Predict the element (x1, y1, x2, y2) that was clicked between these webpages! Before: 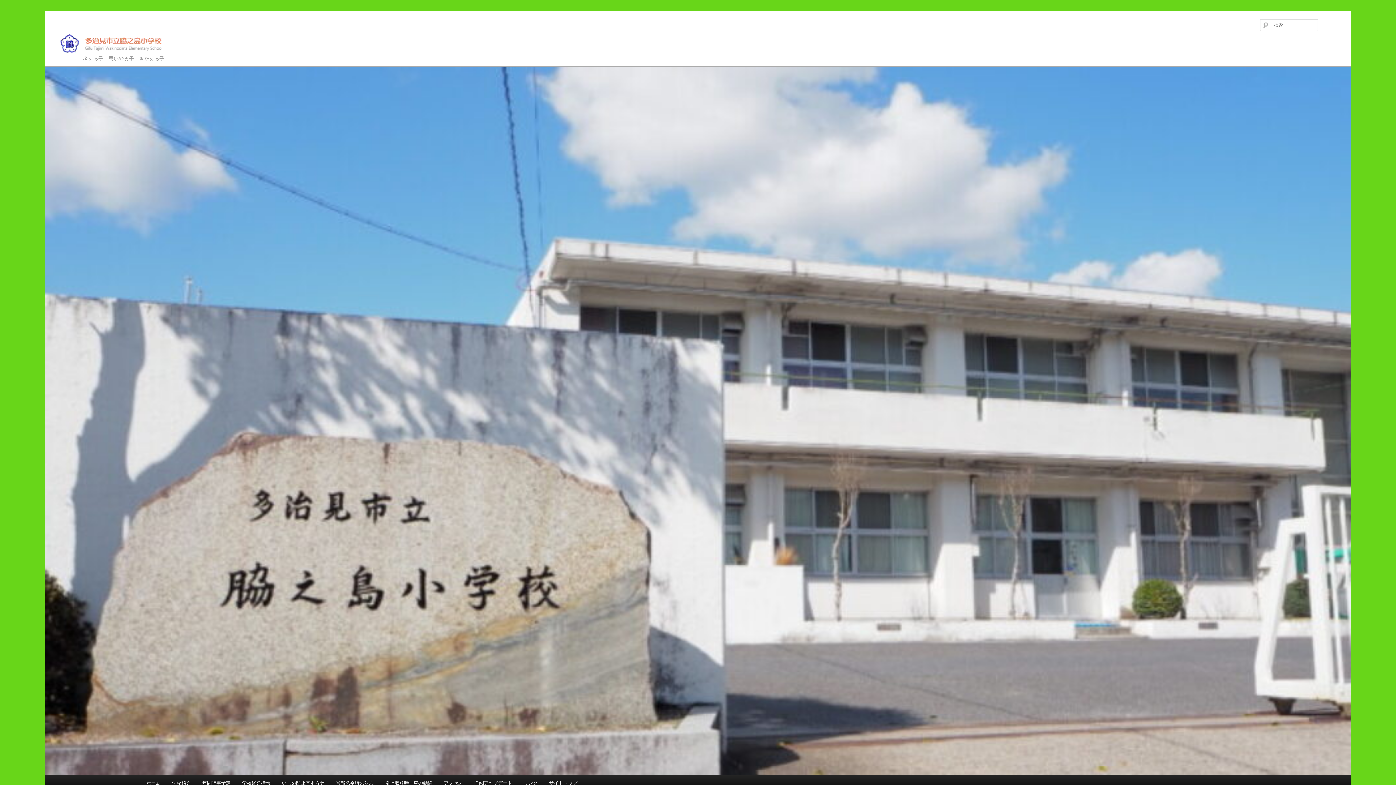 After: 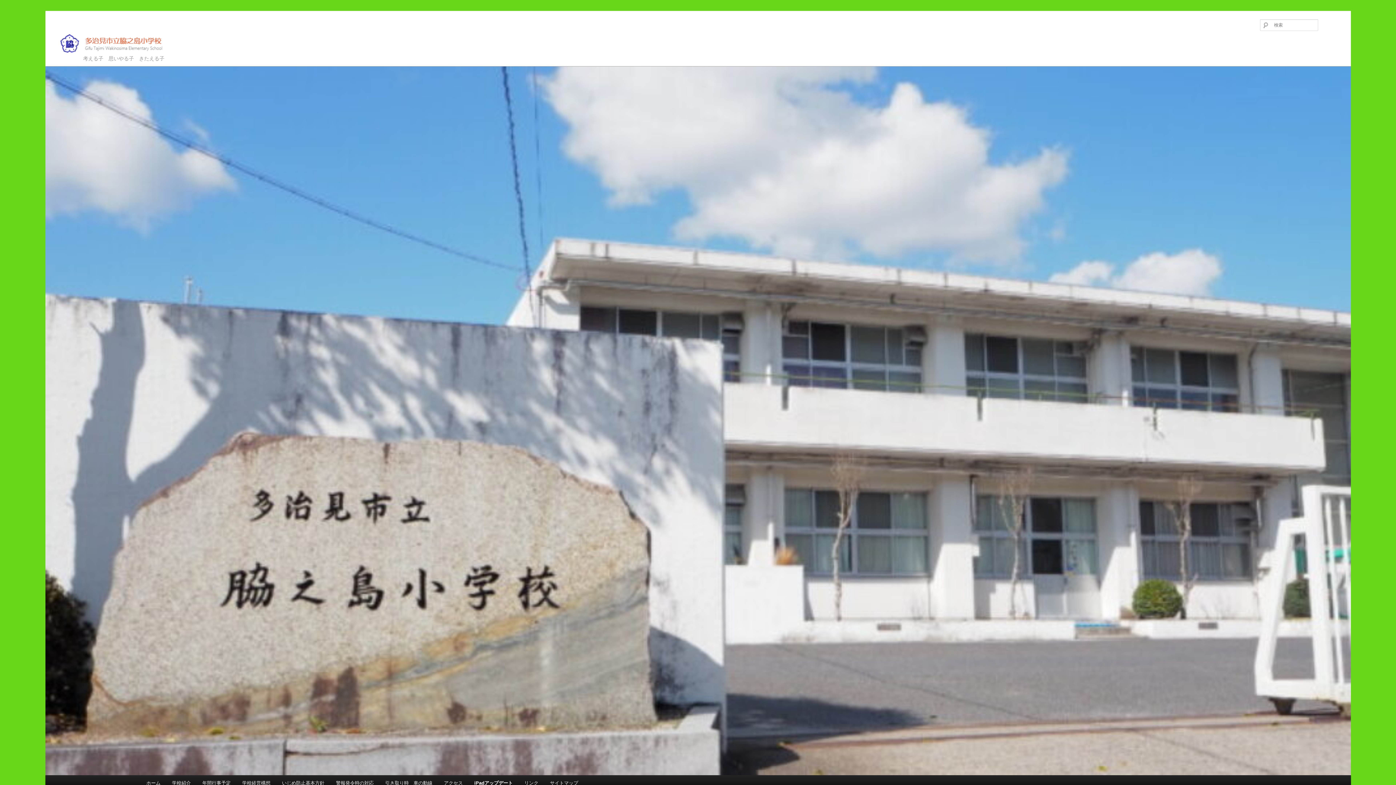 Action: bbox: (468, 775, 517, 791) label: iPadアップデート